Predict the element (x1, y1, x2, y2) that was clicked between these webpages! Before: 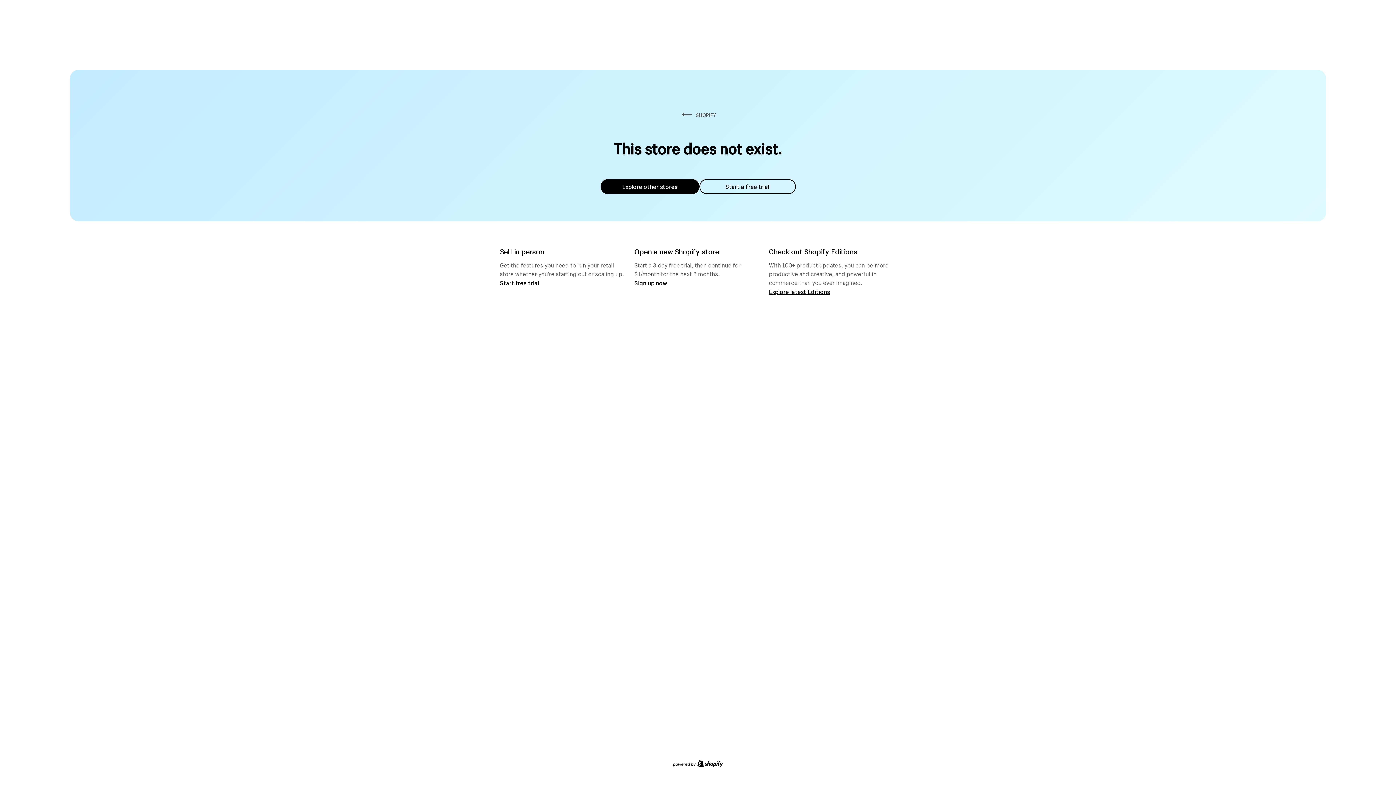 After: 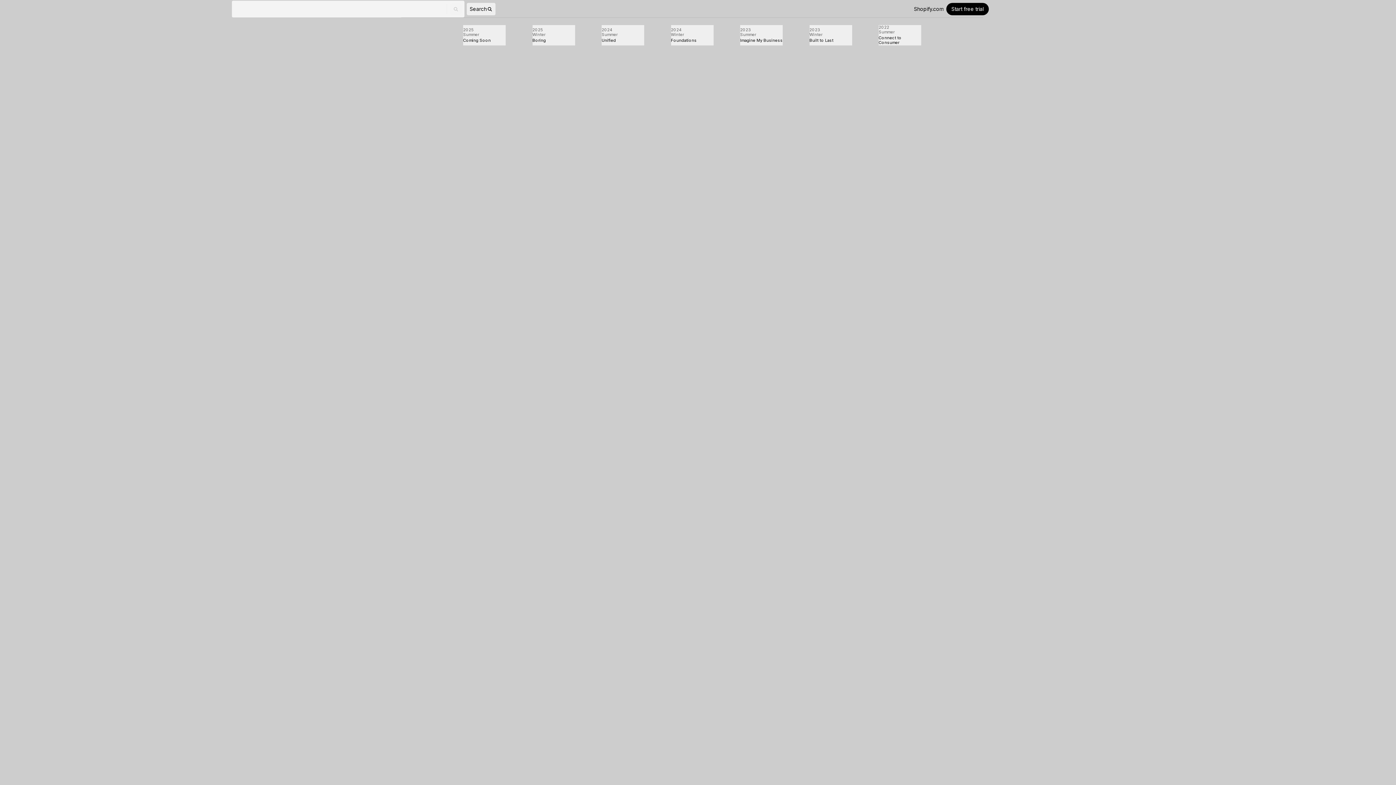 Action: bbox: (769, 287, 830, 295) label: Explore latest Editions